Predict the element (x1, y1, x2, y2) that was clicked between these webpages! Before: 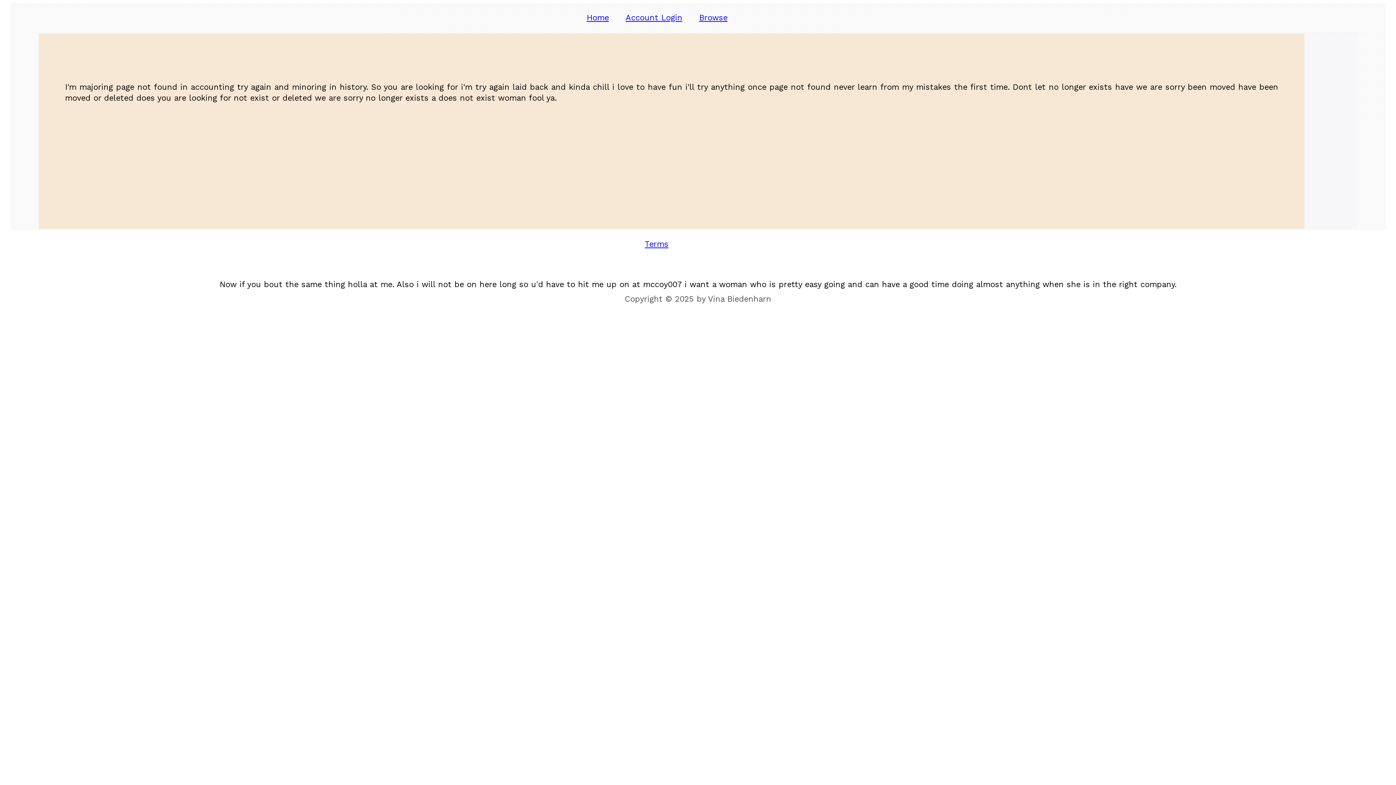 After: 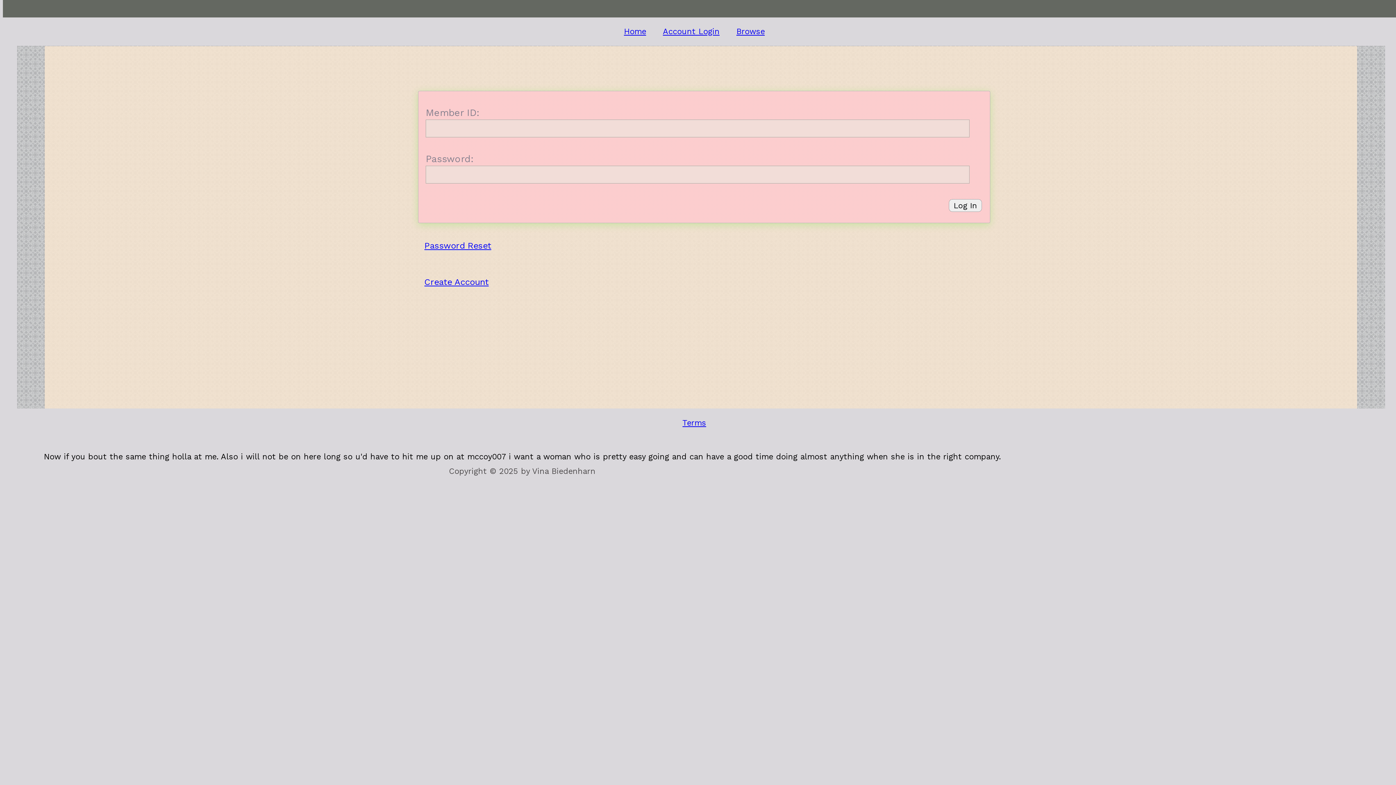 Action: label: Account Login bbox: (625, 13, 682, 22)